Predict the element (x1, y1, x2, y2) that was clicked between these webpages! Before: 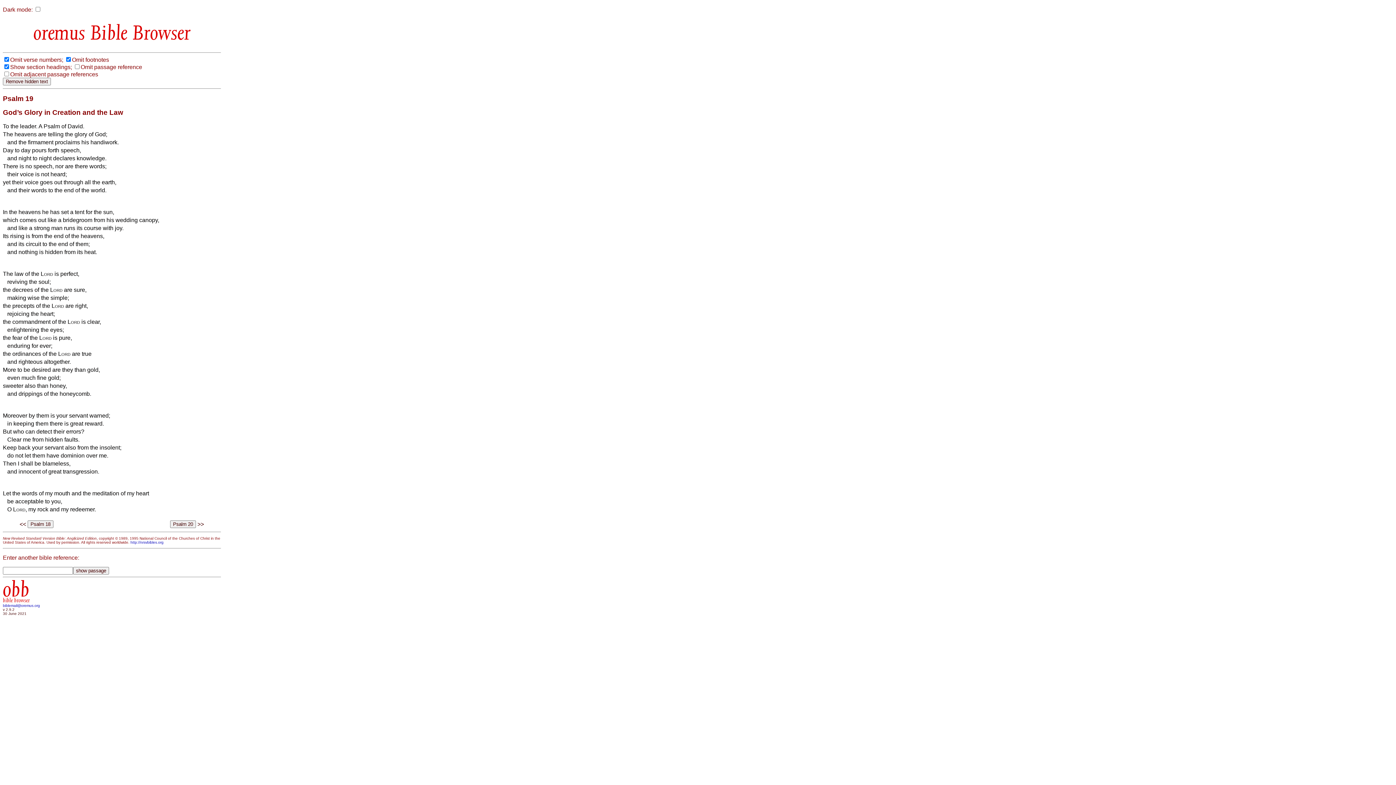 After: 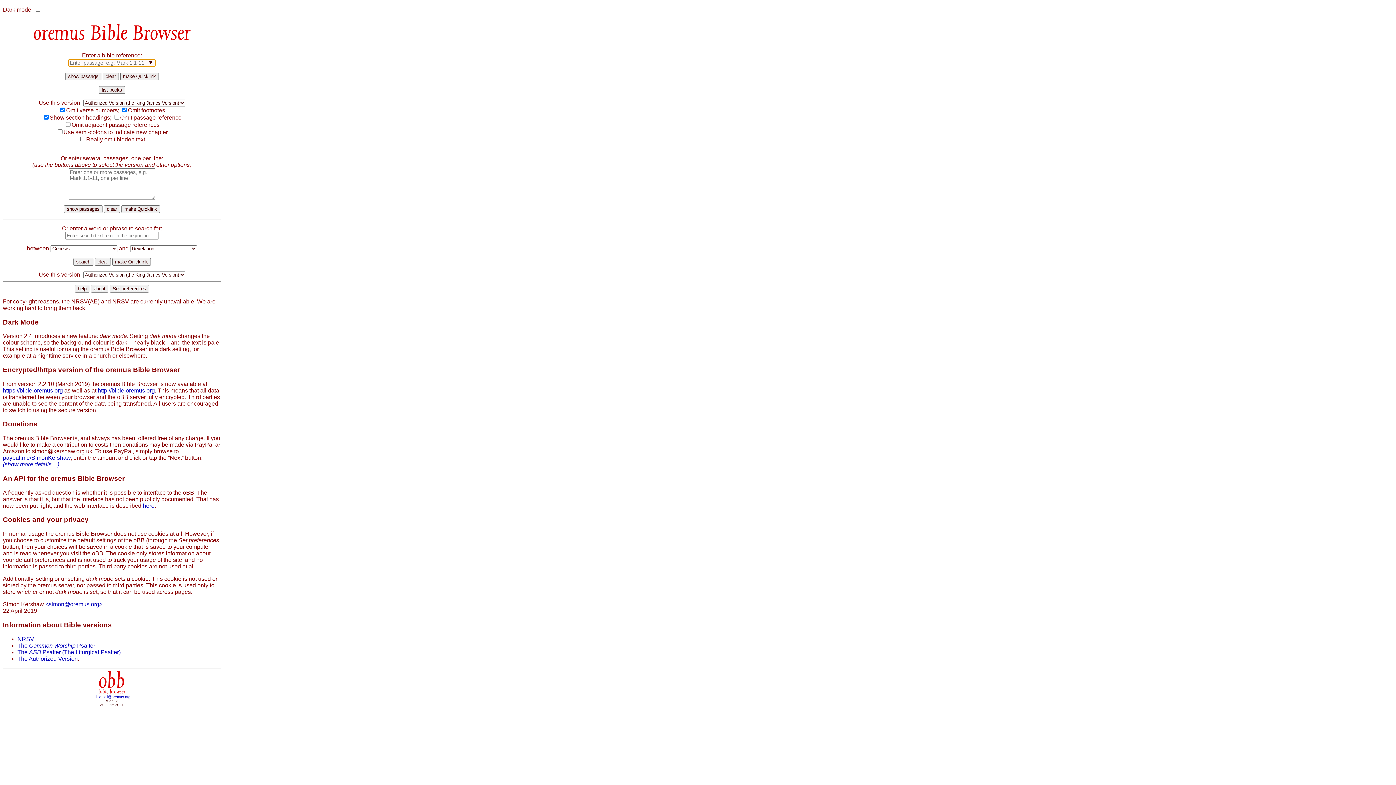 Action: label: obb
bible browser bbox: (2, 593, 29, 603)